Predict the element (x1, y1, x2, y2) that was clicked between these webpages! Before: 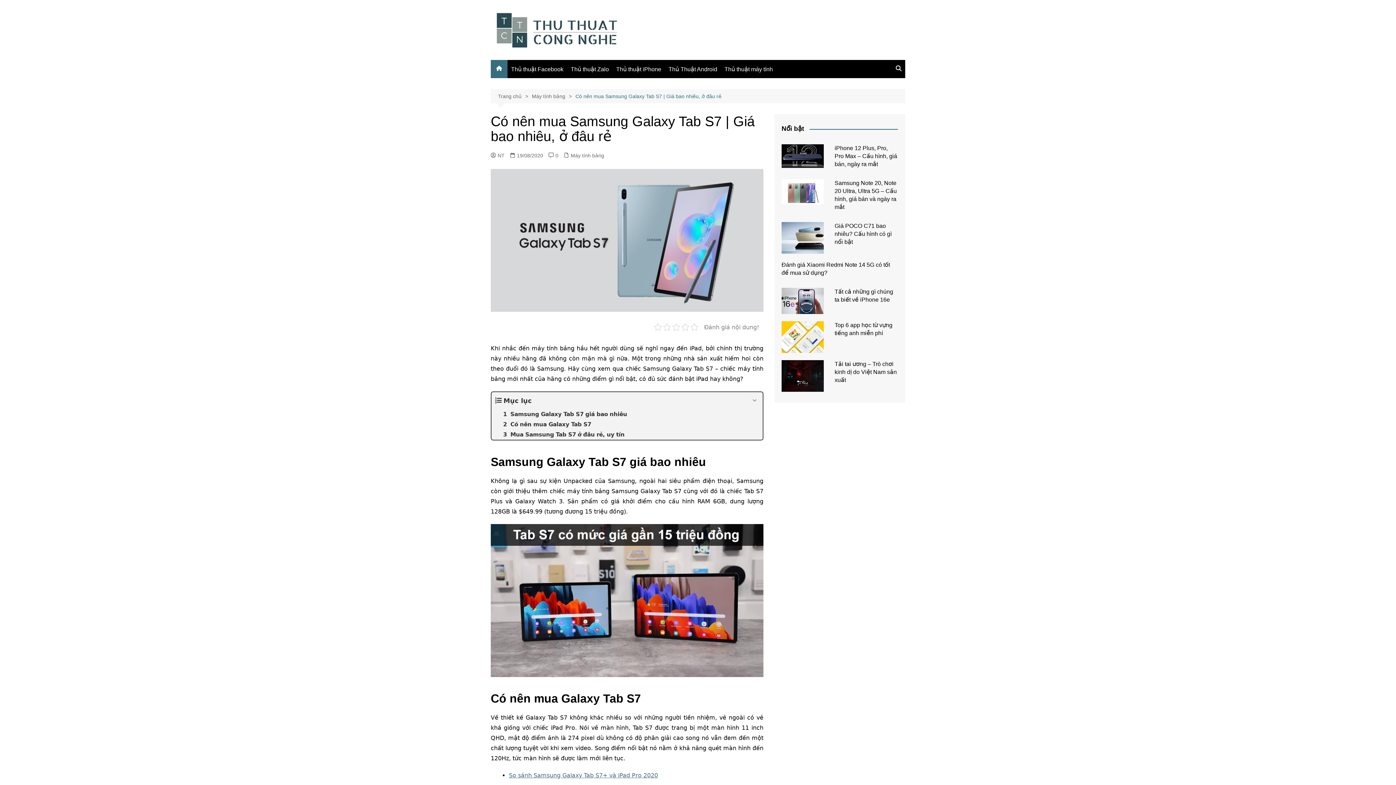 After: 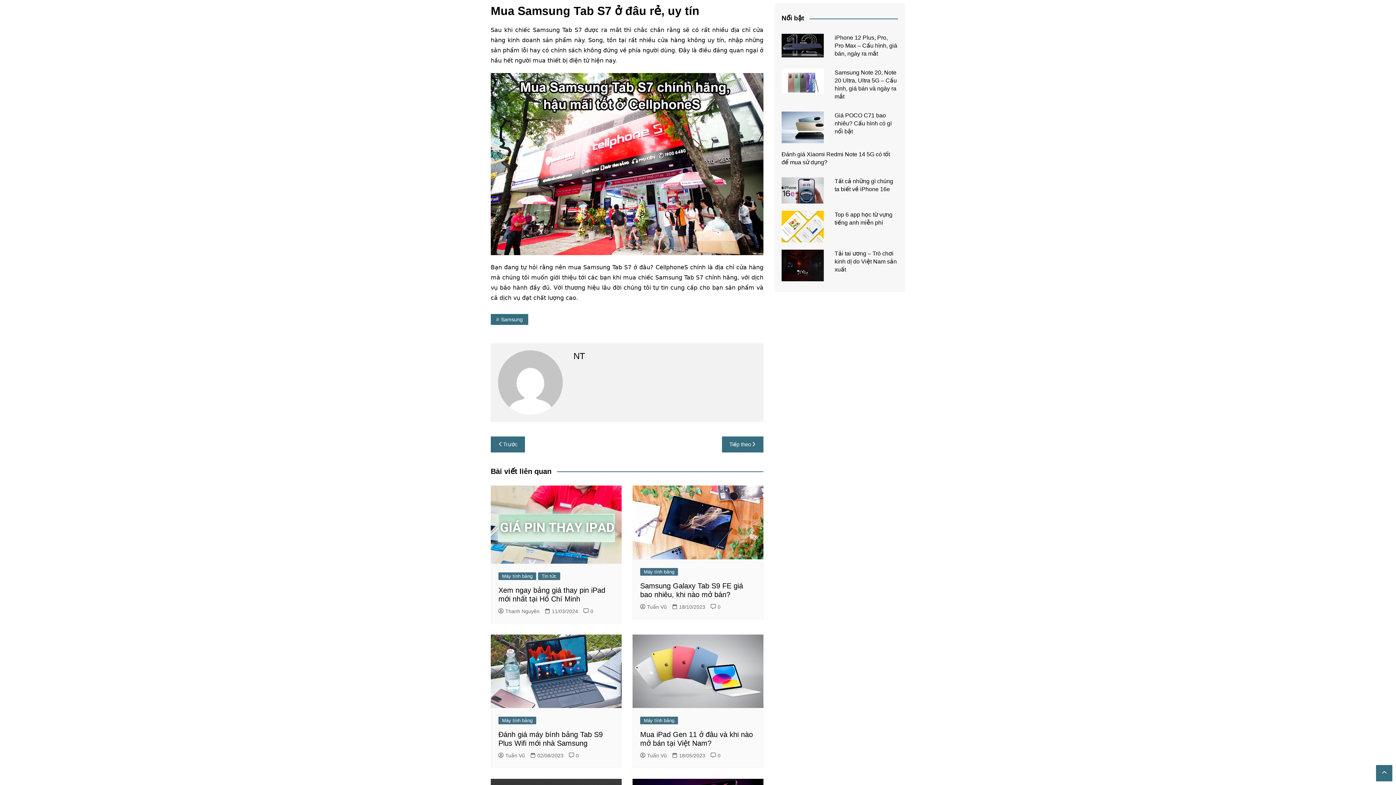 Action: bbox: (491, 429, 762, 439) label: Mua Samsung Tab S7 ở đâu rẻ, uy tín